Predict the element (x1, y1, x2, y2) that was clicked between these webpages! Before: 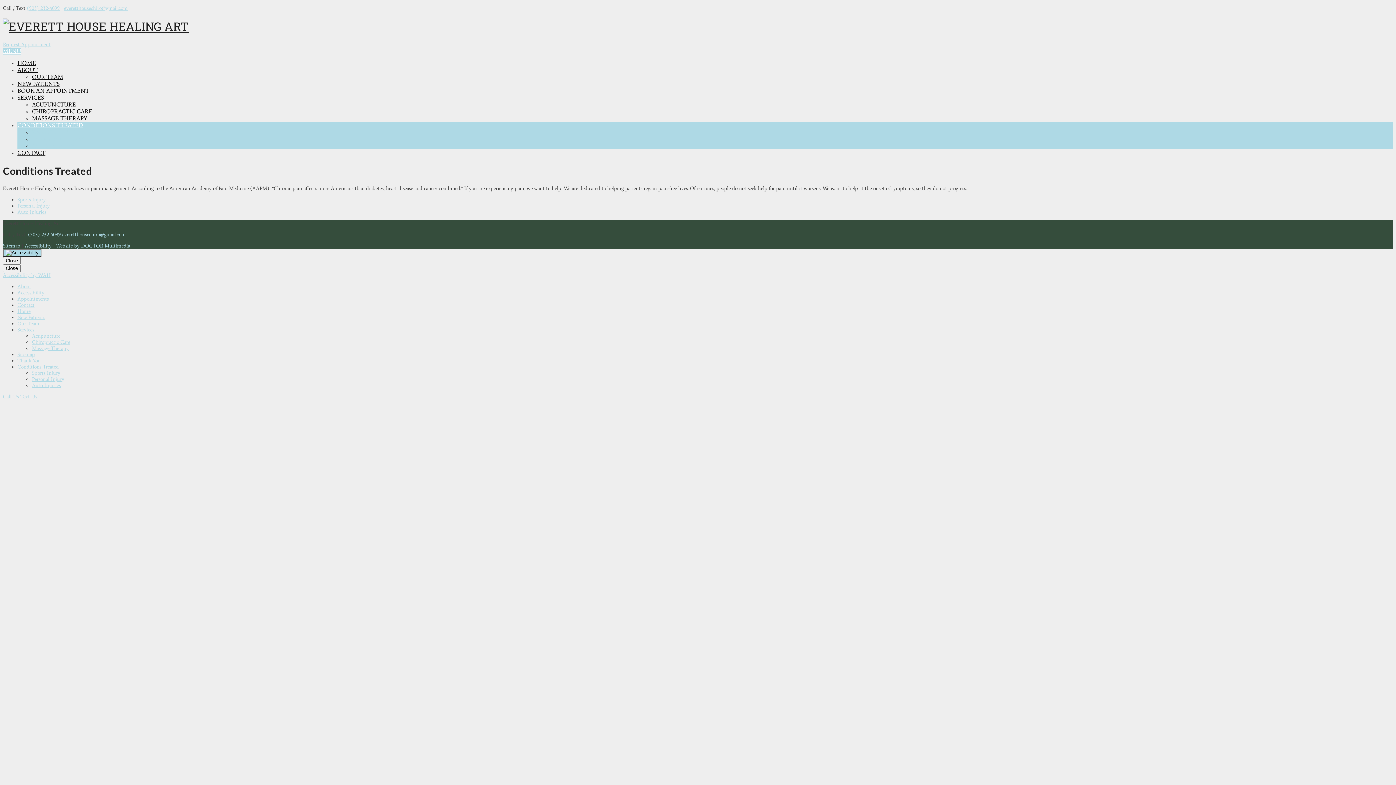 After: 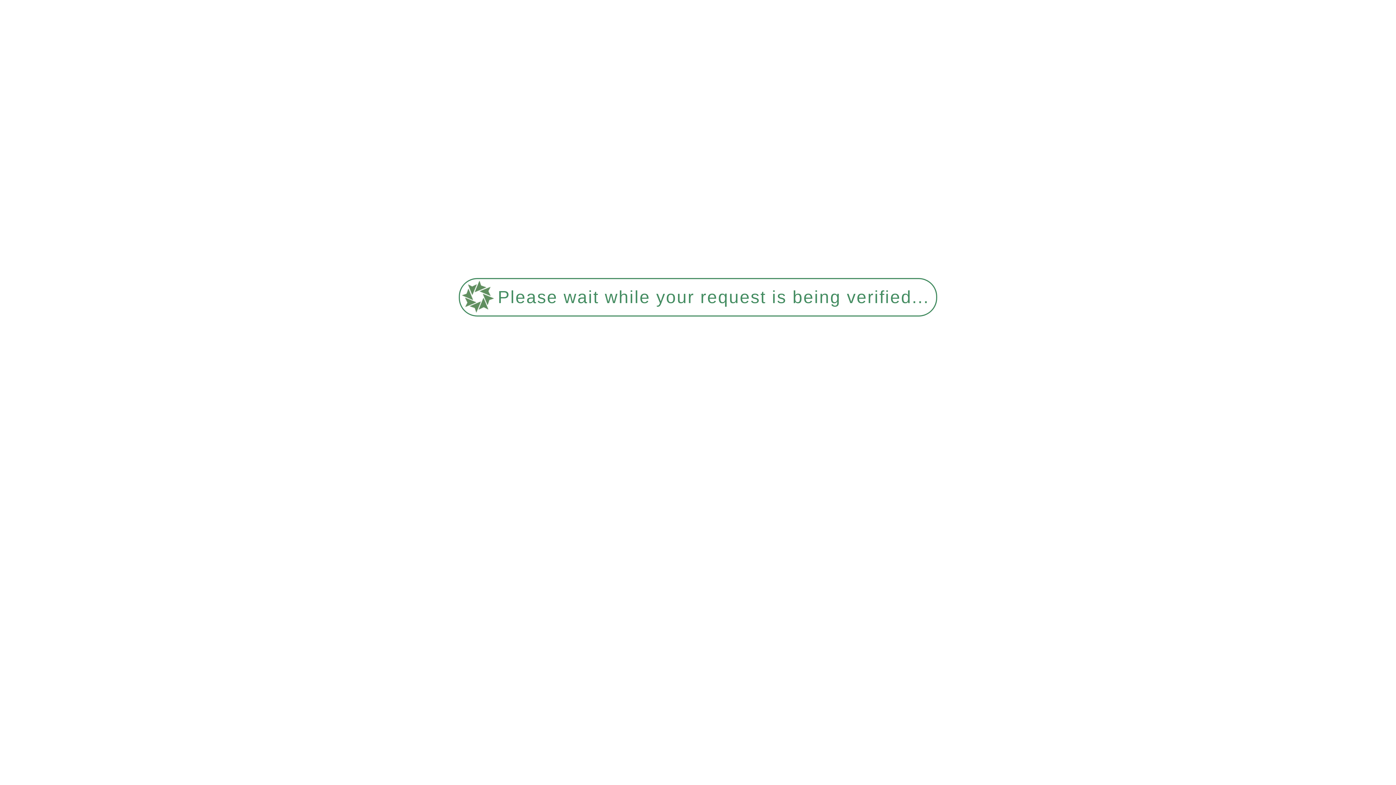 Action: label: OUR TEAM bbox: (32, 73, 63, 80)